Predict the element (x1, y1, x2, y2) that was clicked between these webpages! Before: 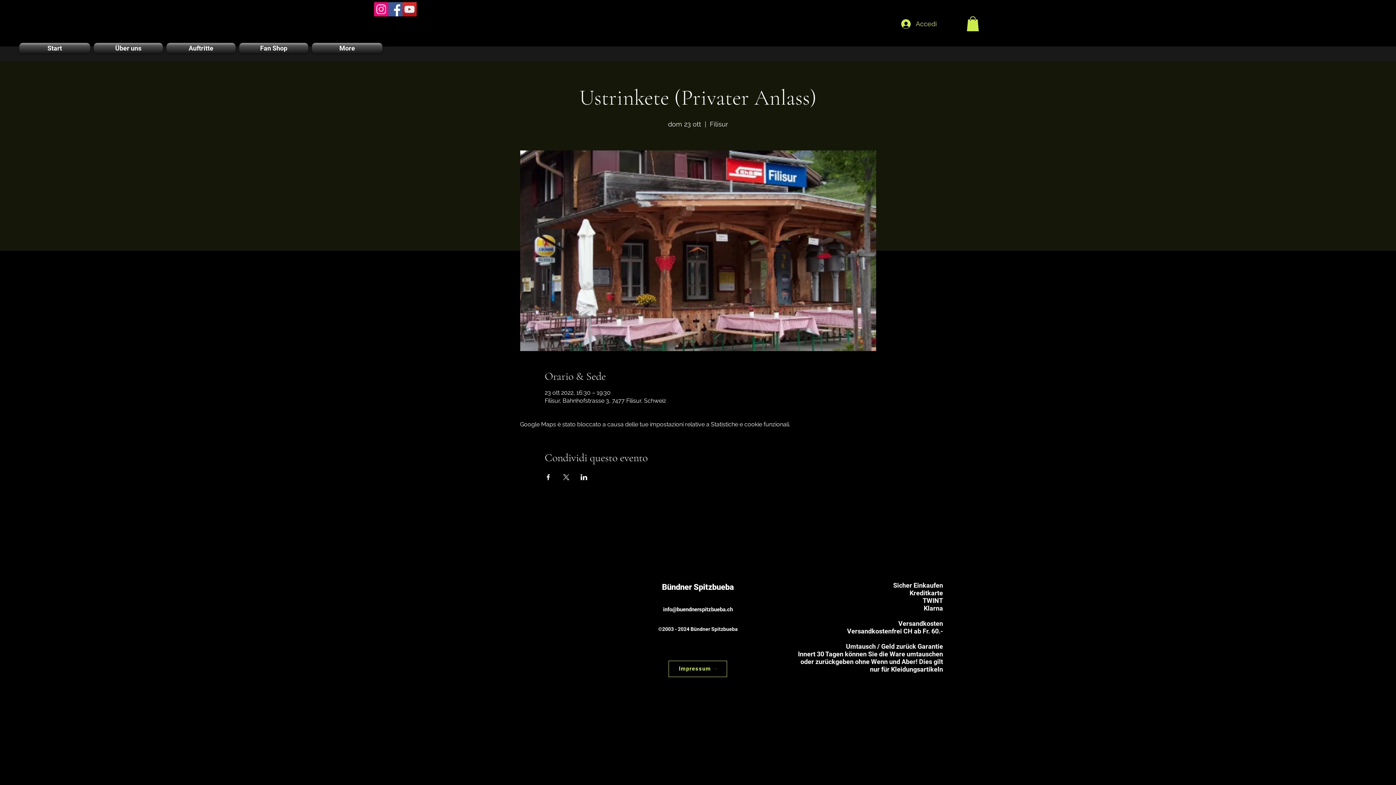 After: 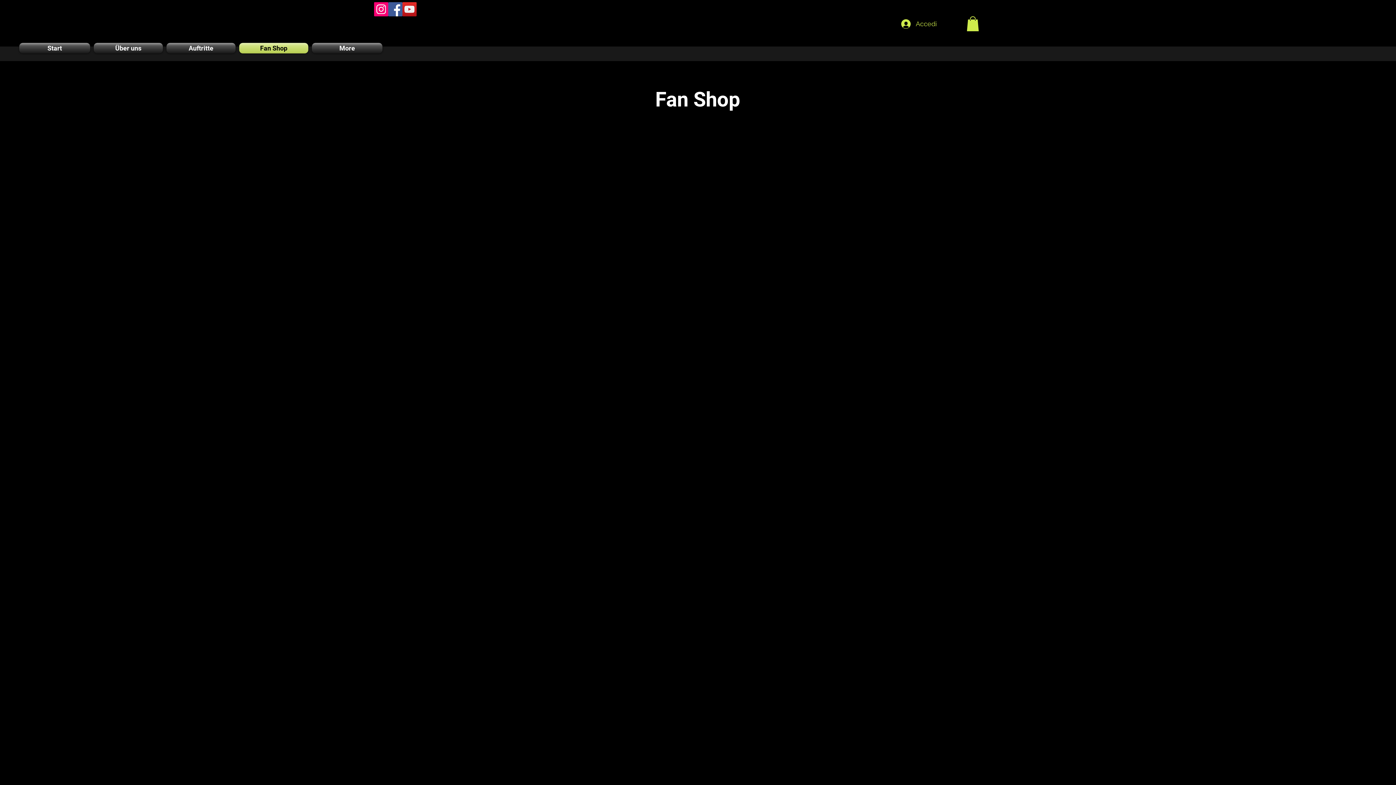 Action: label: Fan Shop bbox: (237, 42, 310, 53)